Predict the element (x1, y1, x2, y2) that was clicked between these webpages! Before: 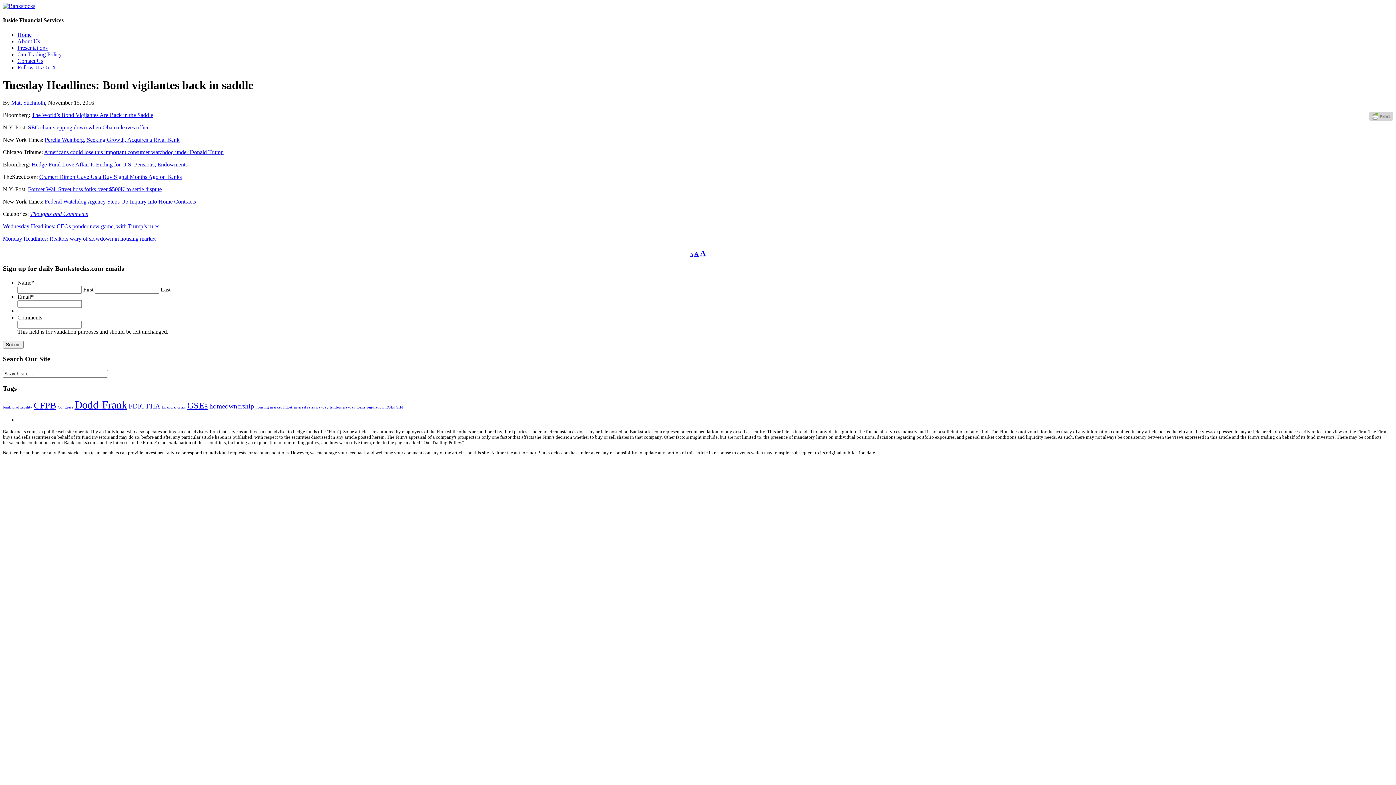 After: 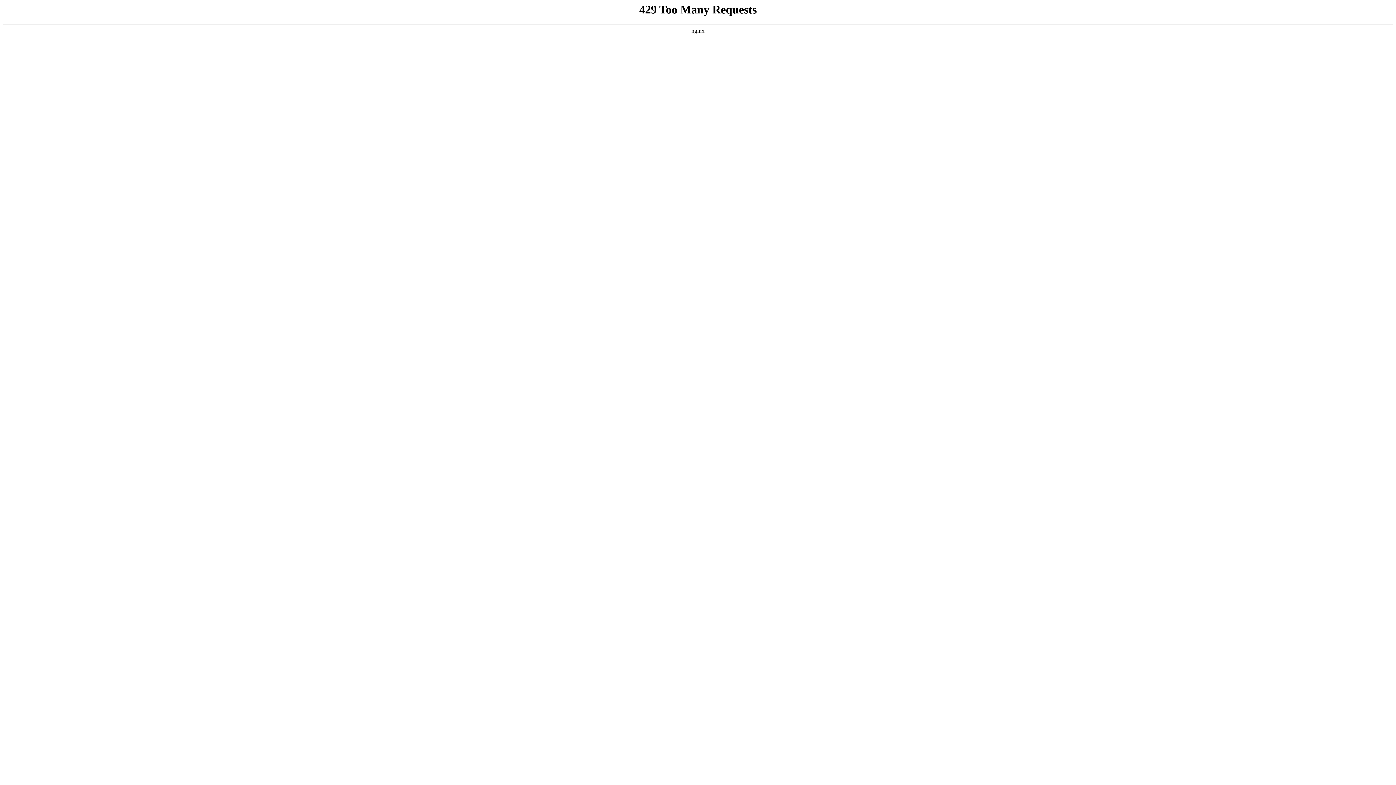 Action: bbox: (28, 186, 161, 192) label: Former Wall Street boss forks over $500K to settle dispute